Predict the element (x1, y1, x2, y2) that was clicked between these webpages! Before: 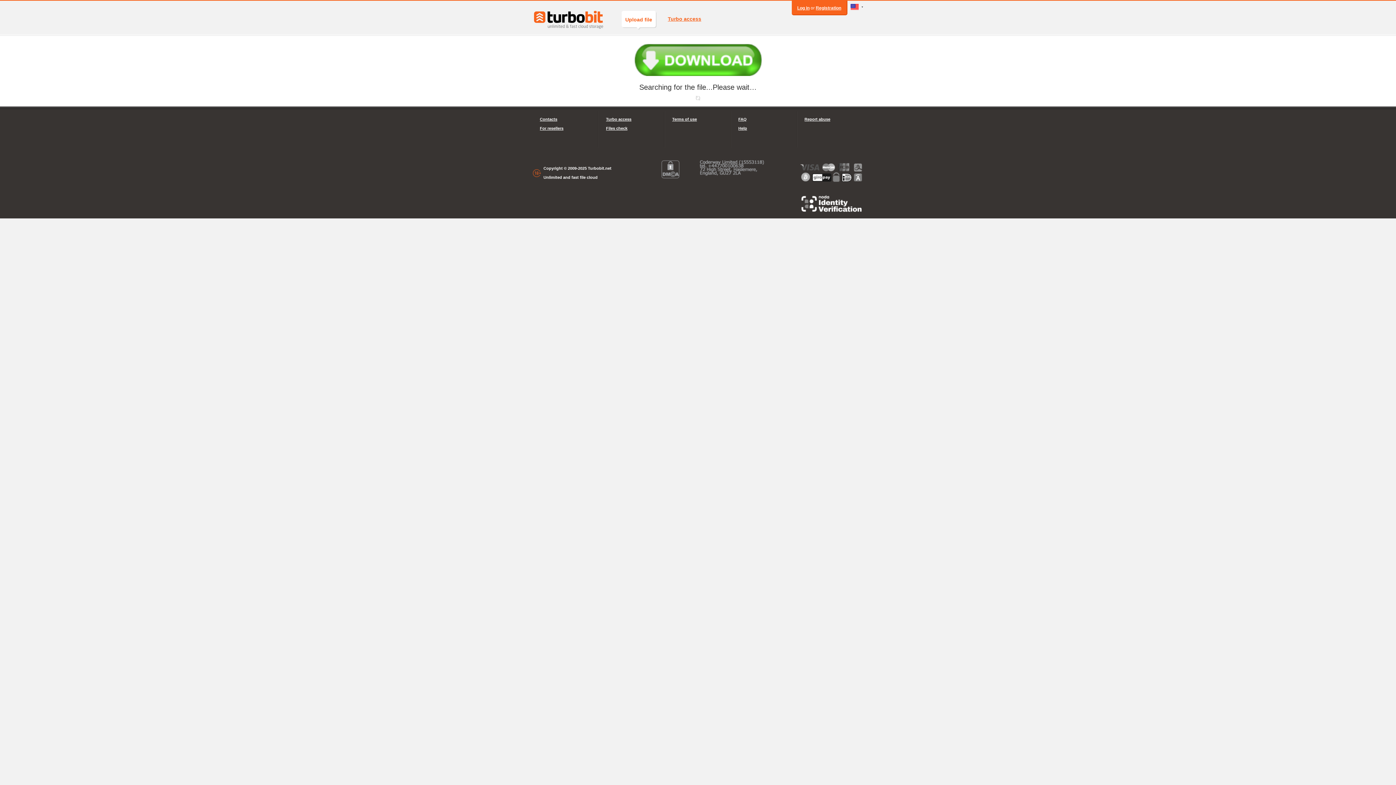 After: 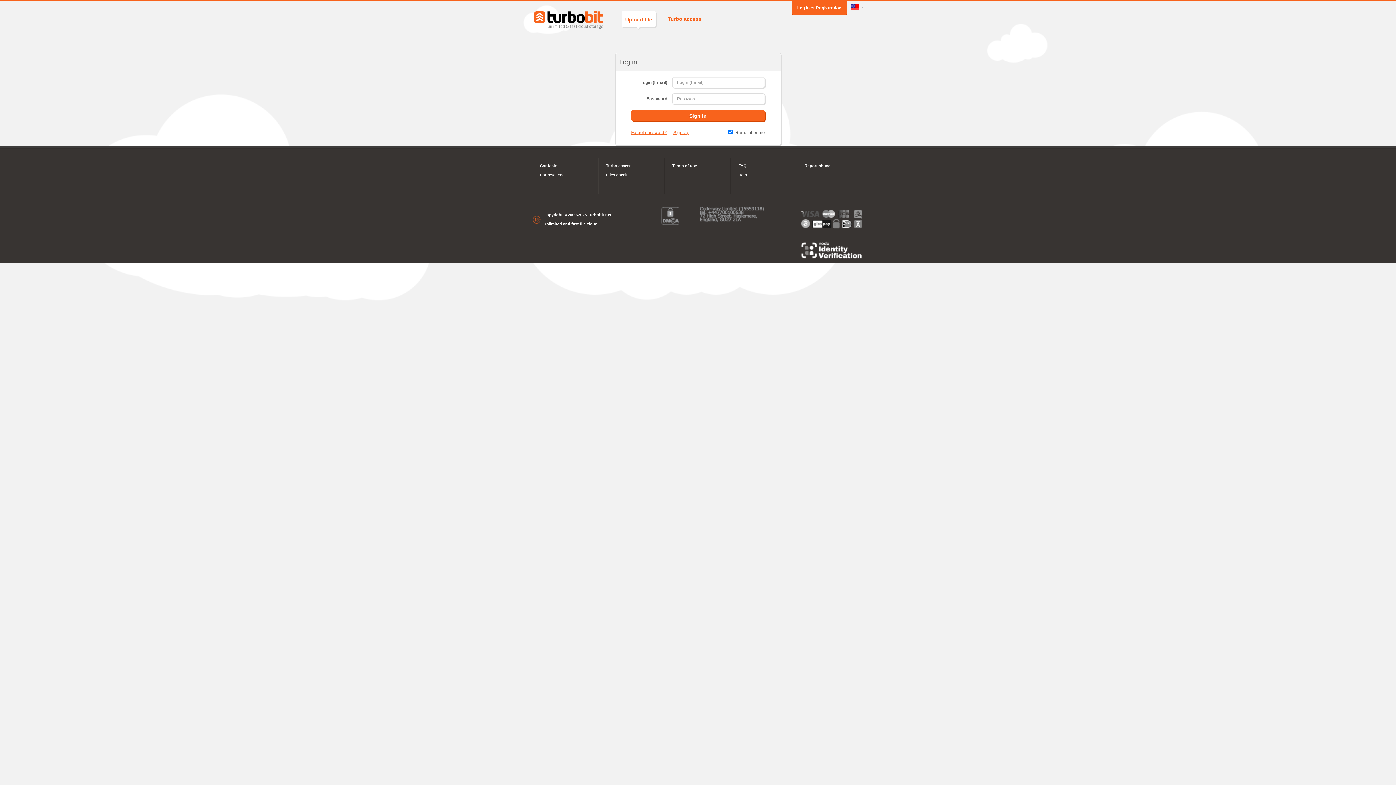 Action: bbox: (797, 5, 809, 10) label: Log in